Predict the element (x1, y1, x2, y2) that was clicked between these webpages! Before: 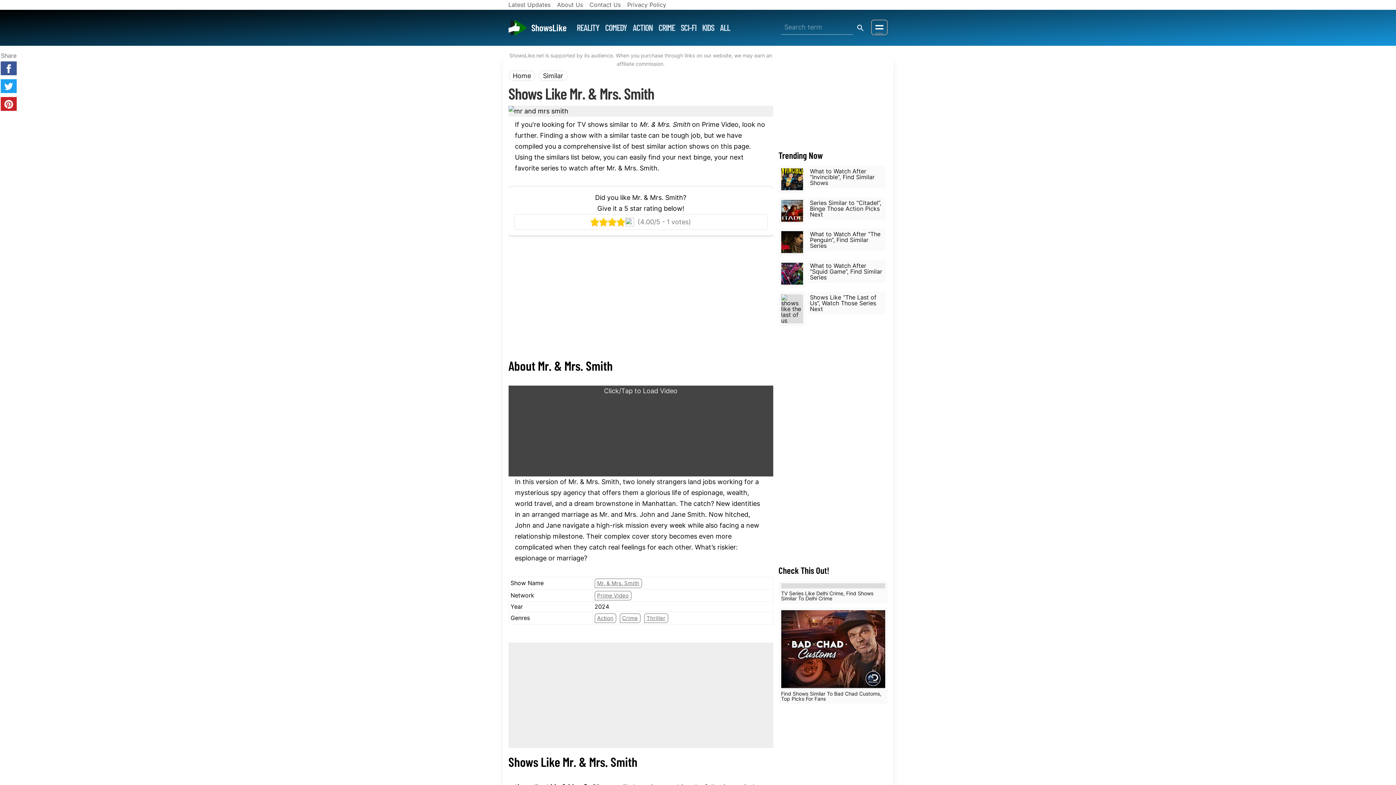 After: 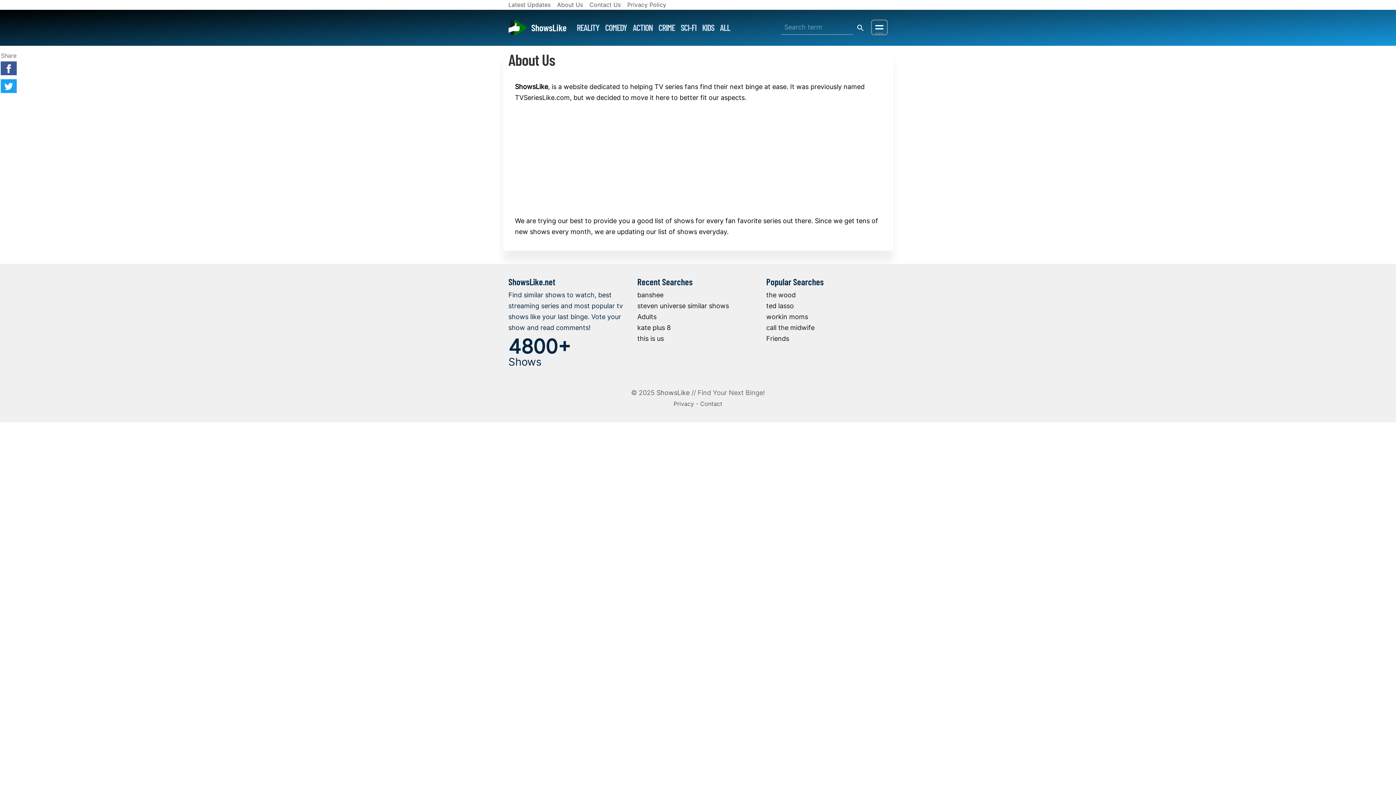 Action: bbox: (557, 0, 583, 9) label: About Us